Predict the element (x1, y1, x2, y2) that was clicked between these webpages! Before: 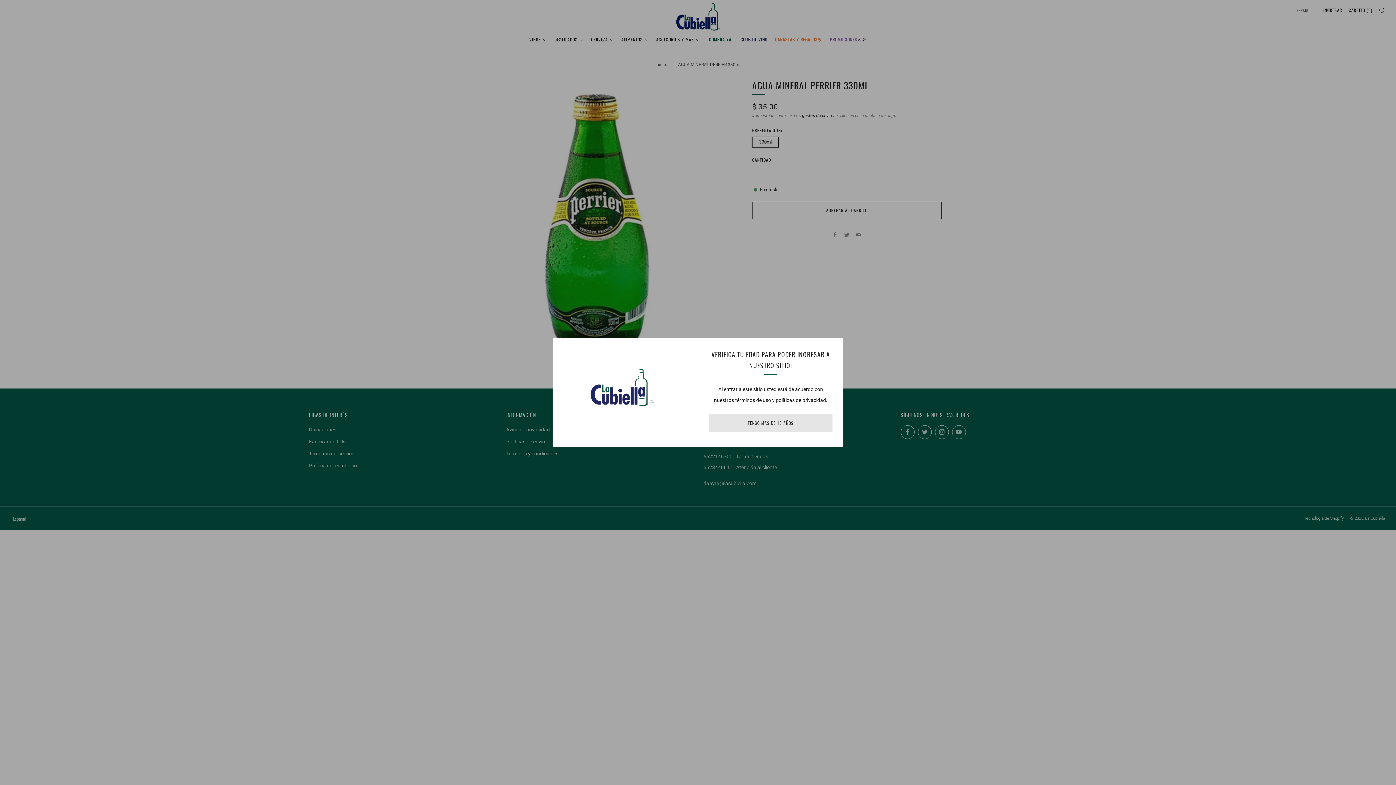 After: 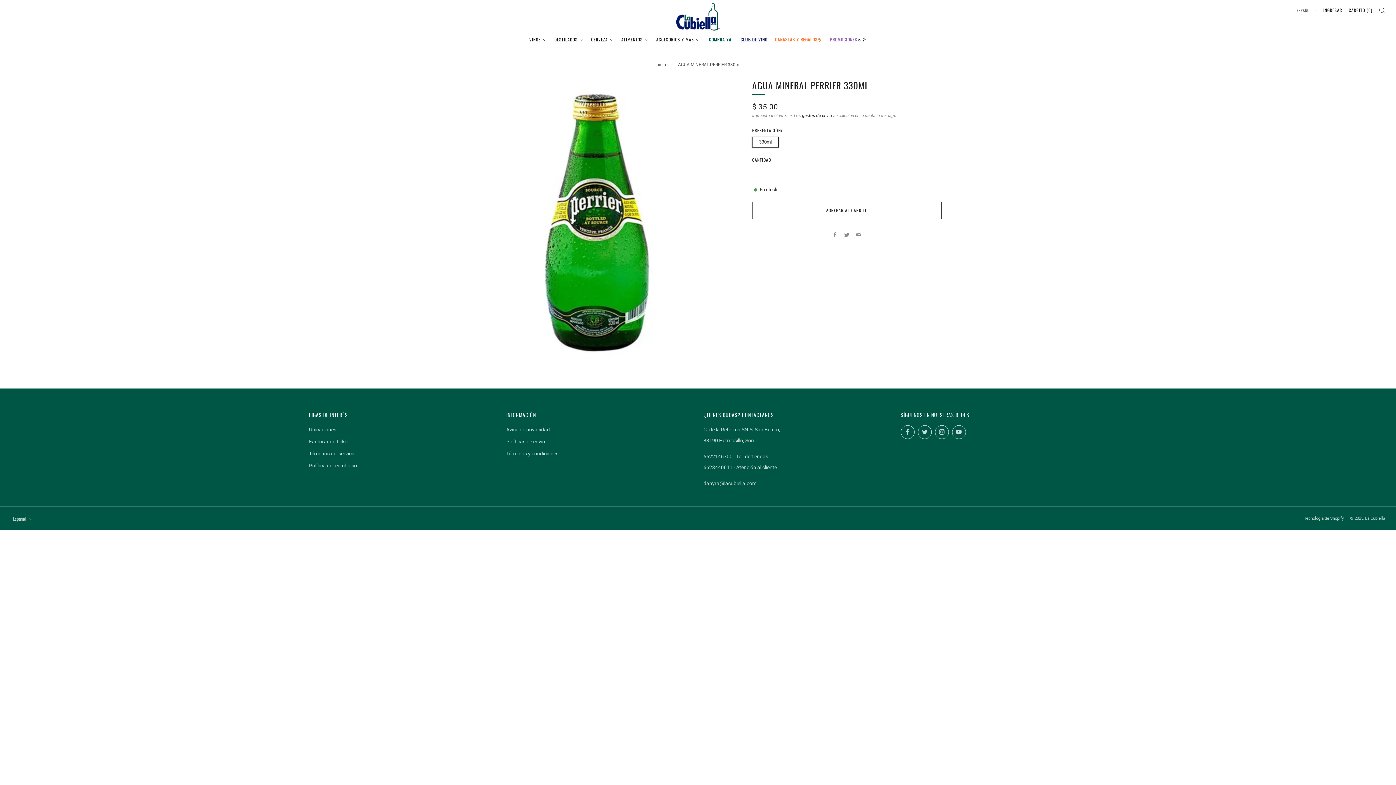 Action: bbox: (709, 414, 832, 432) label: TENGO MÁS DE 18 AÑOS